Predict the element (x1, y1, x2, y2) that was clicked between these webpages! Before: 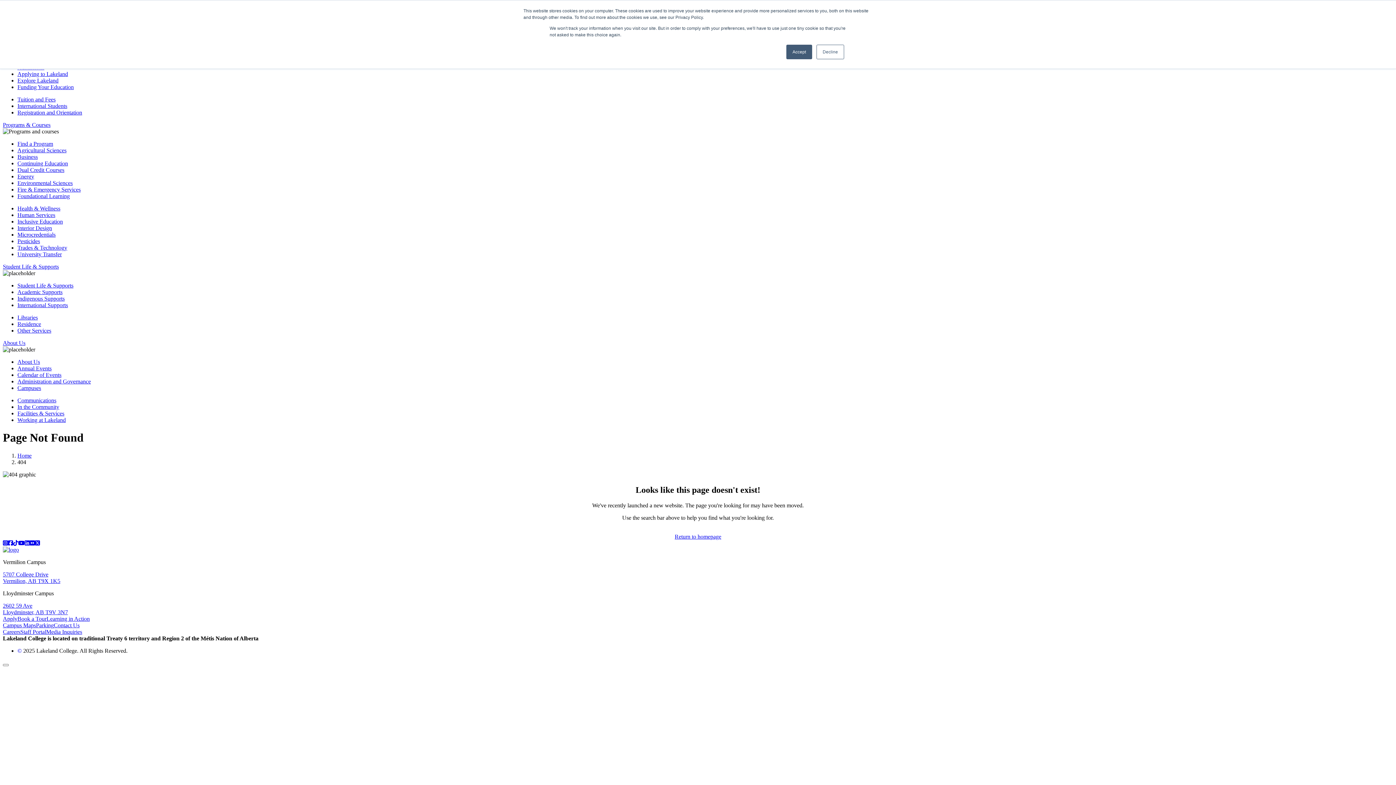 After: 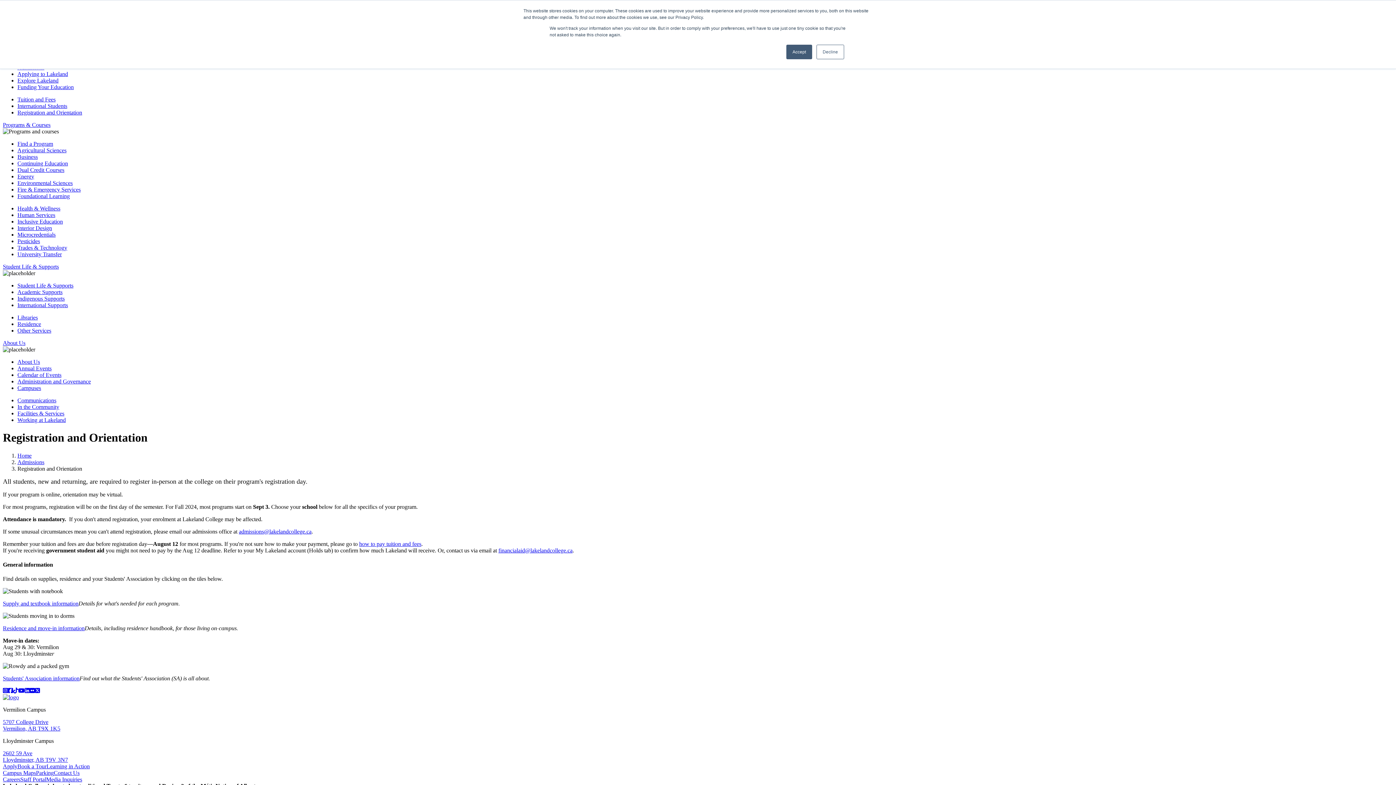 Action: bbox: (17, 109, 82, 115) label: Registration and Orientation